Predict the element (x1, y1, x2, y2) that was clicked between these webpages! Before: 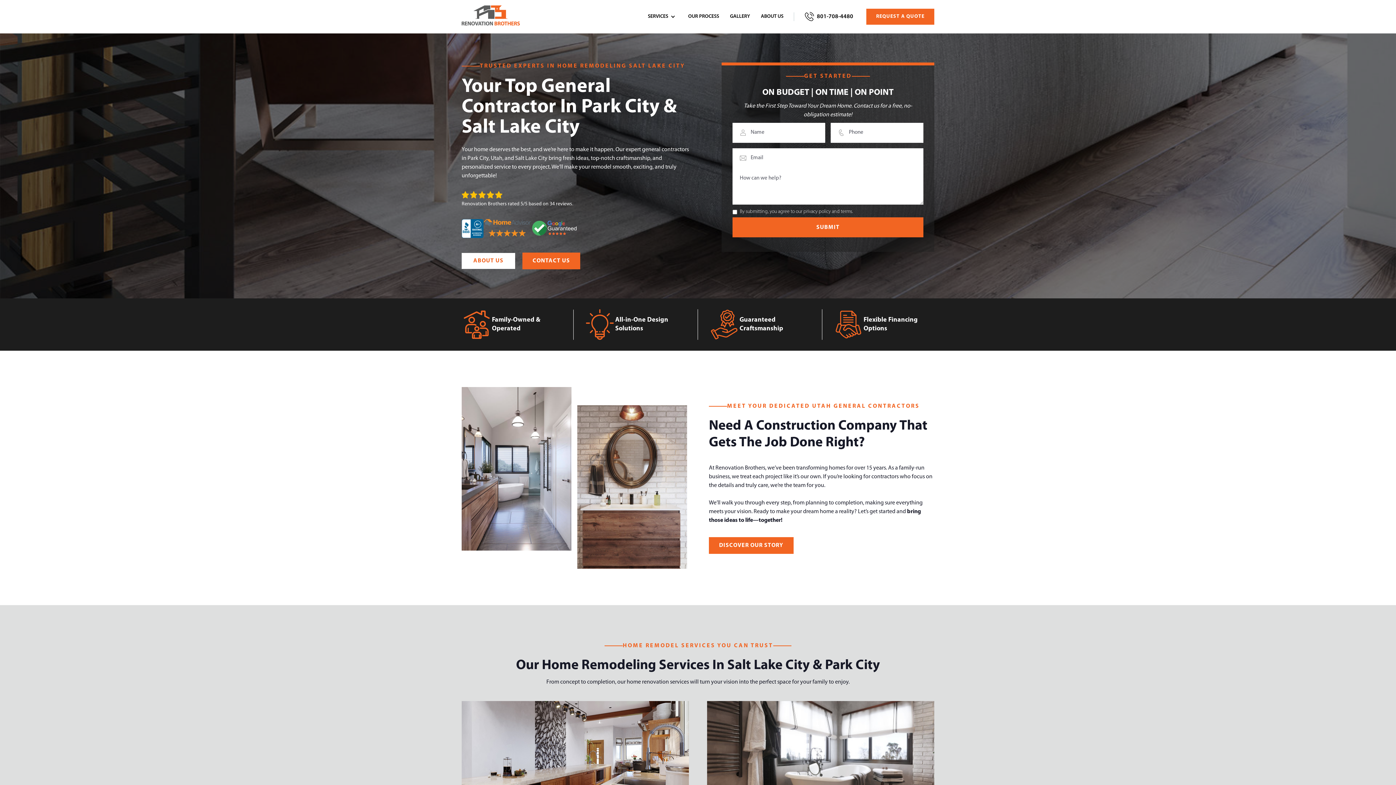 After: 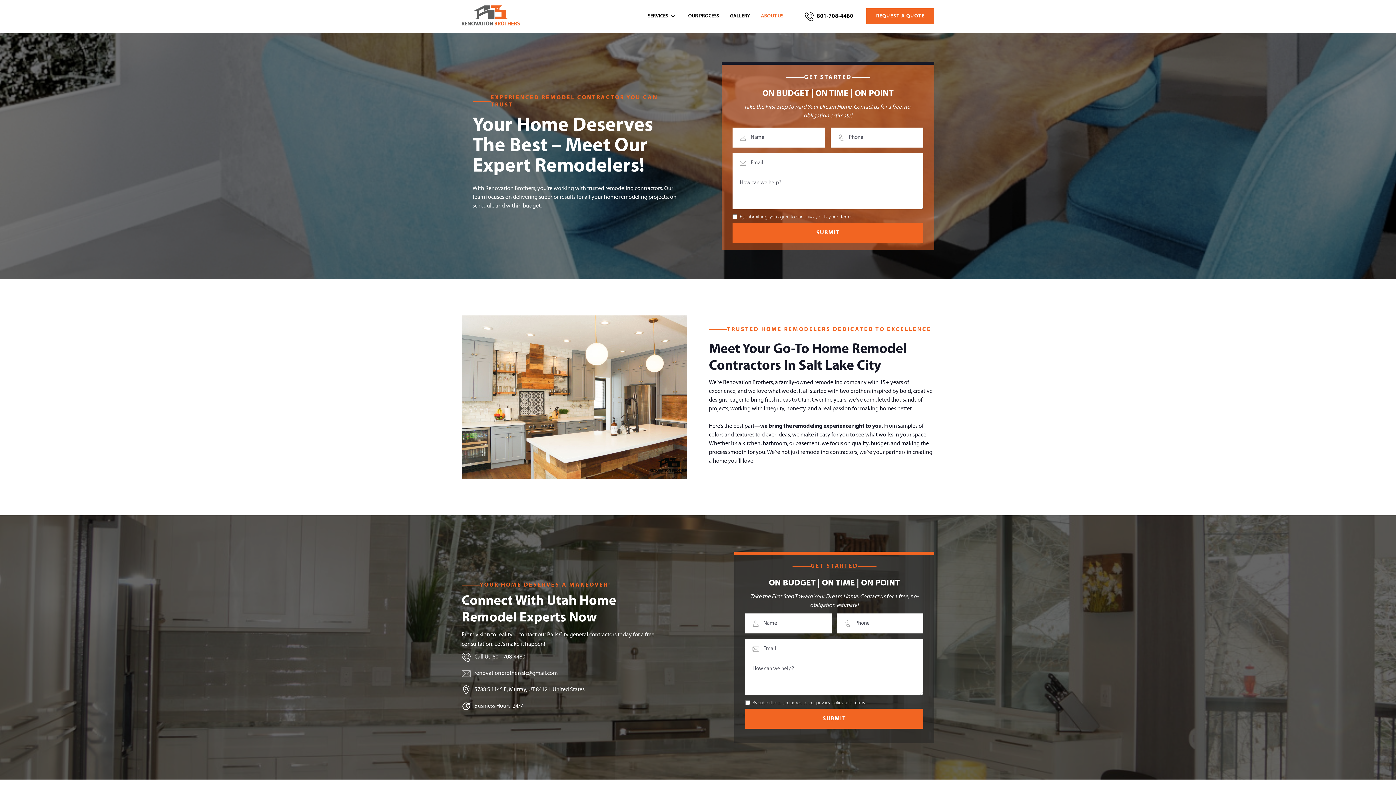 Action: label: DISCOVER OUR STORY bbox: (709, 537, 793, 554)